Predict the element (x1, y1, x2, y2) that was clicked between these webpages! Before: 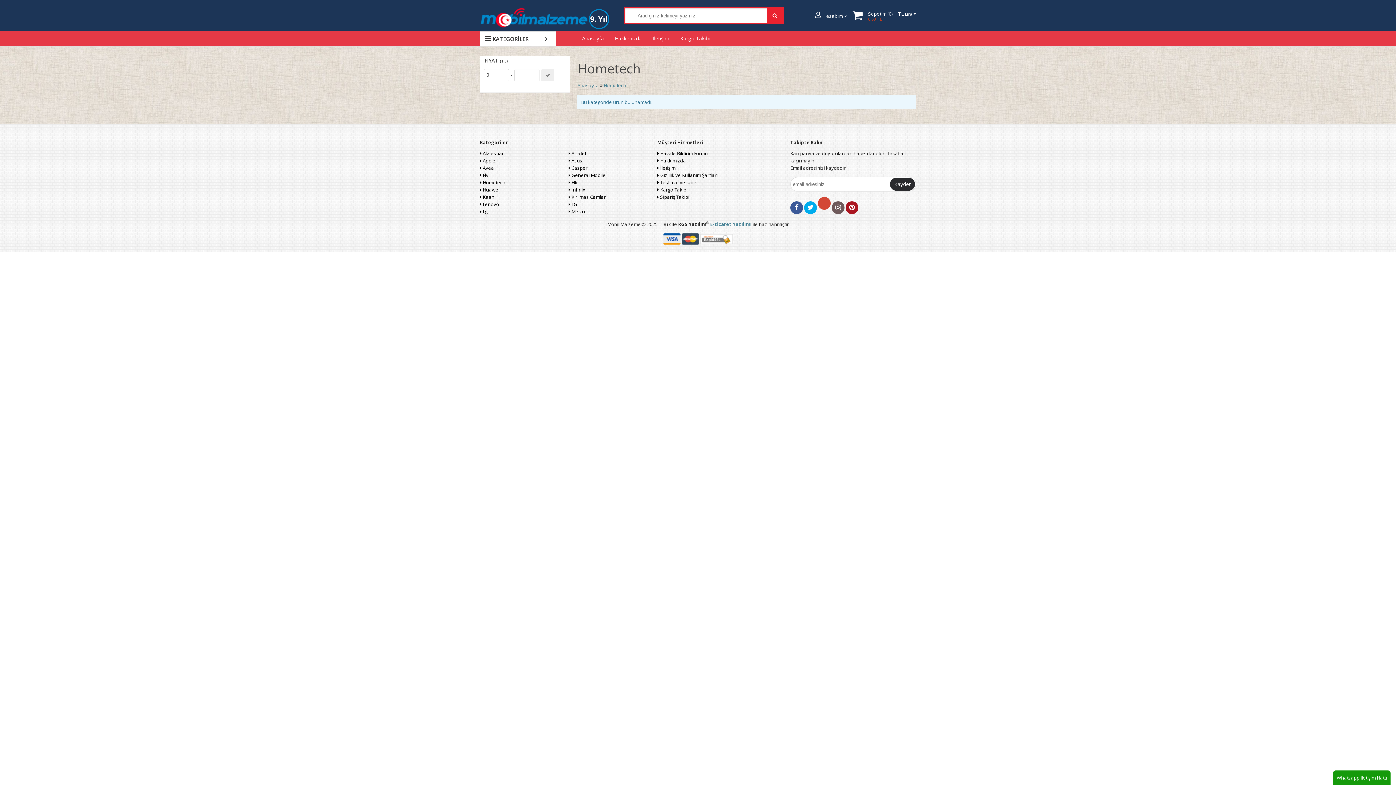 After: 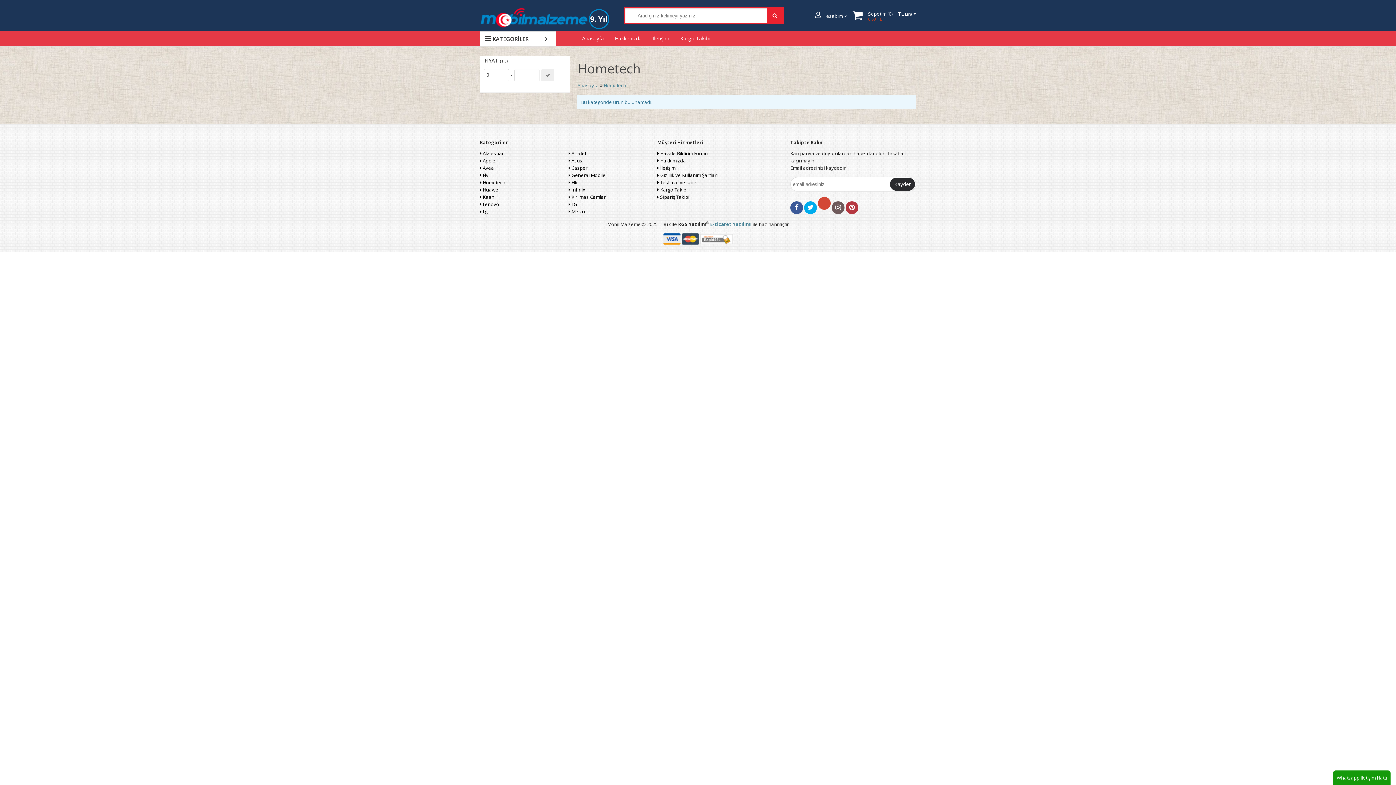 Action: bbox: (845, 201, 858, 214)